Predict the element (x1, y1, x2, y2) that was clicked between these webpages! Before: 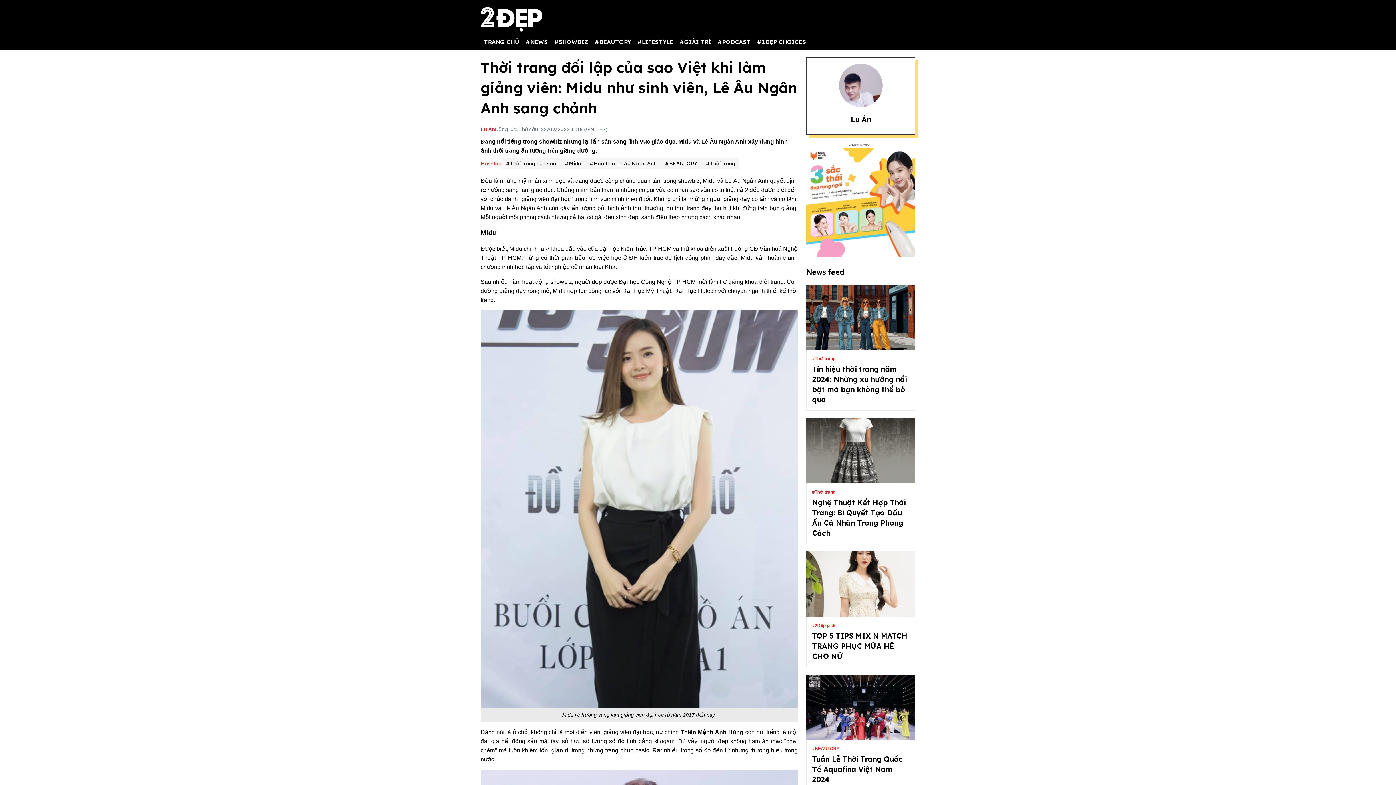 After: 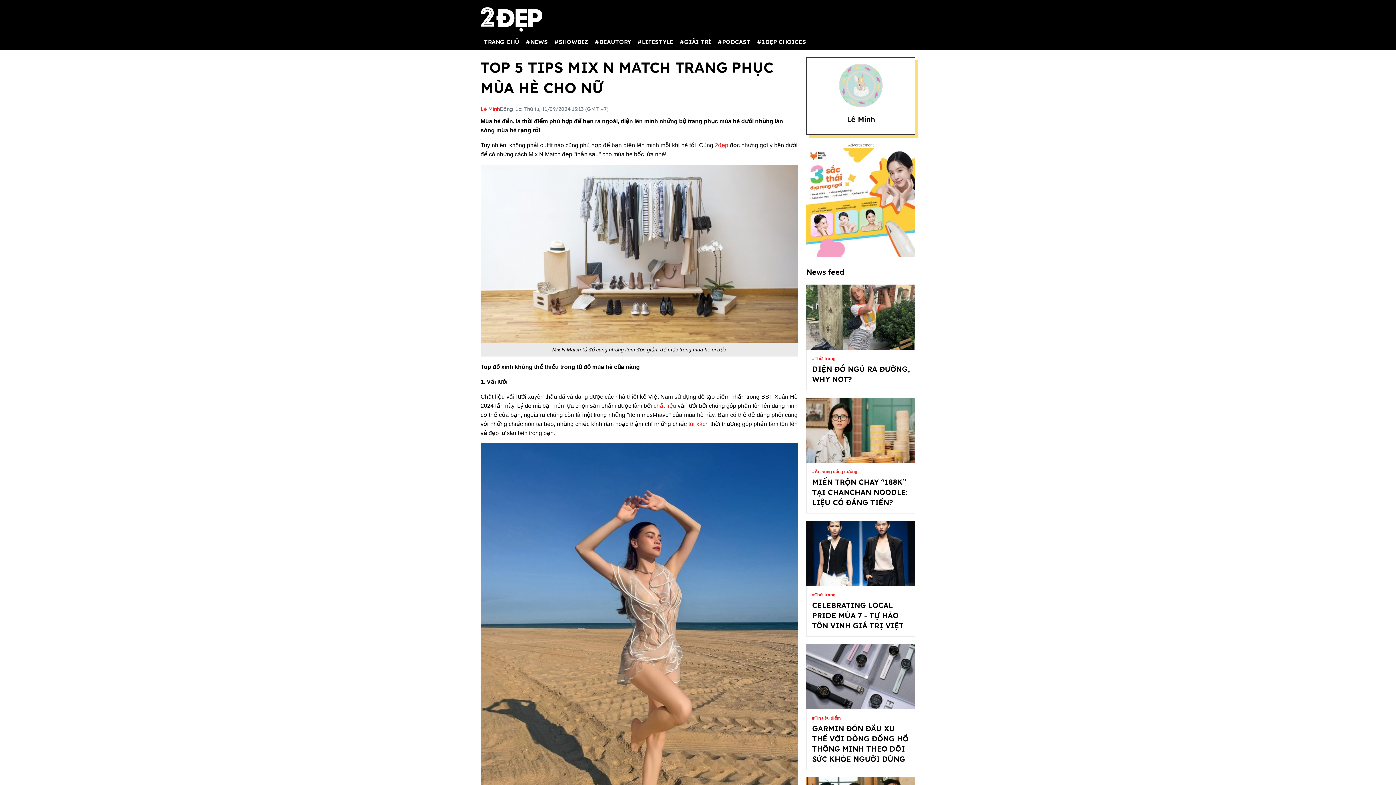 Action: bbox: (806, 551, 915, 617)